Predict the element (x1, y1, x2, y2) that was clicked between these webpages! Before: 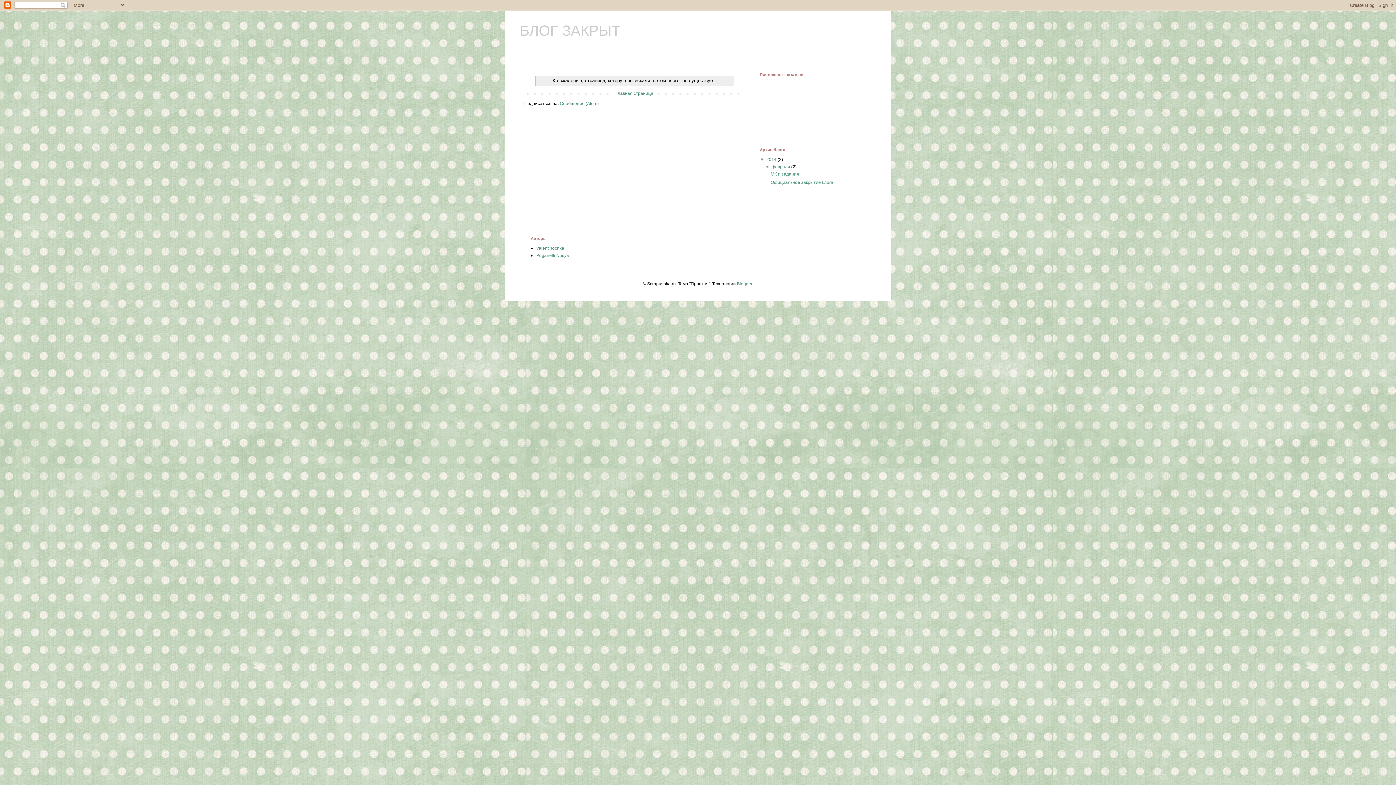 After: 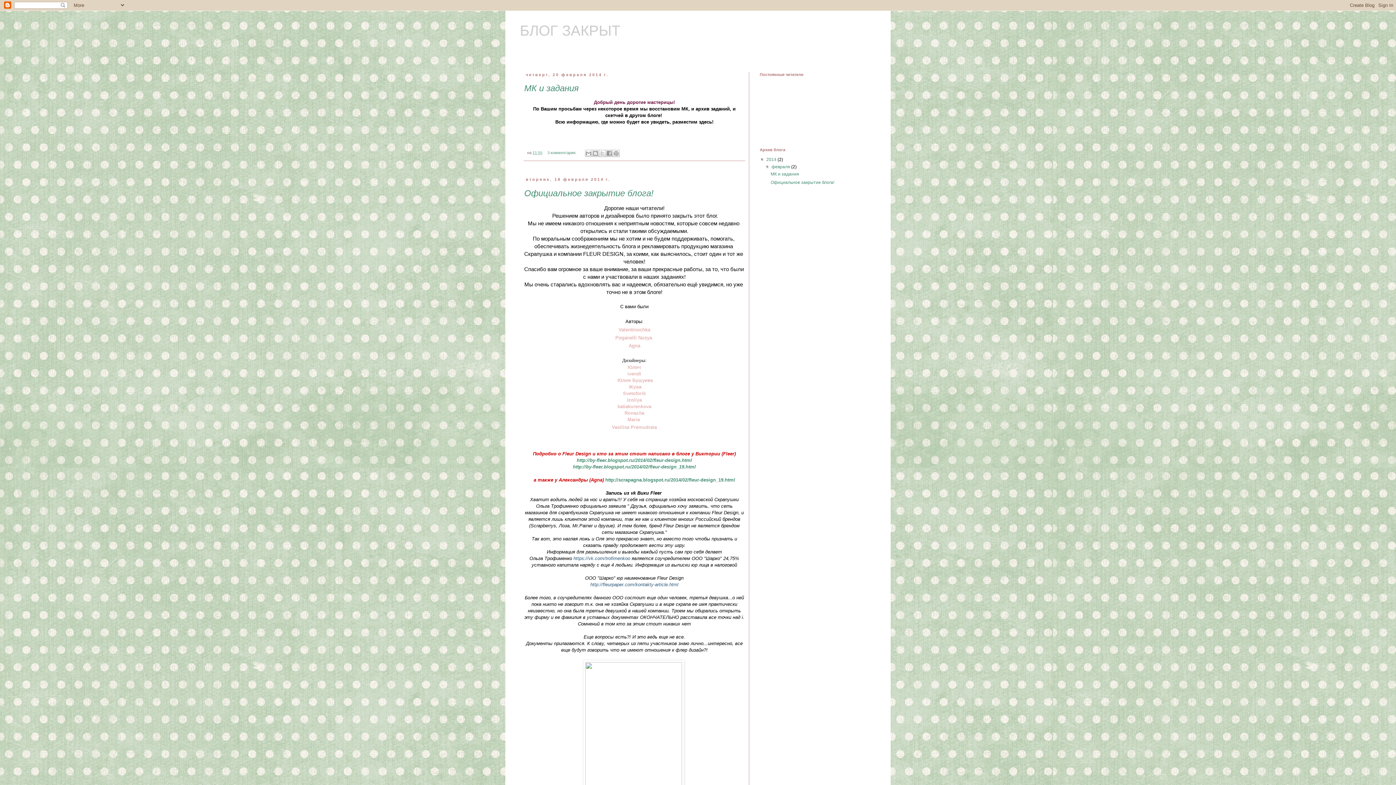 Action: bbox: (771, 164, 791, 169) label: февраля 